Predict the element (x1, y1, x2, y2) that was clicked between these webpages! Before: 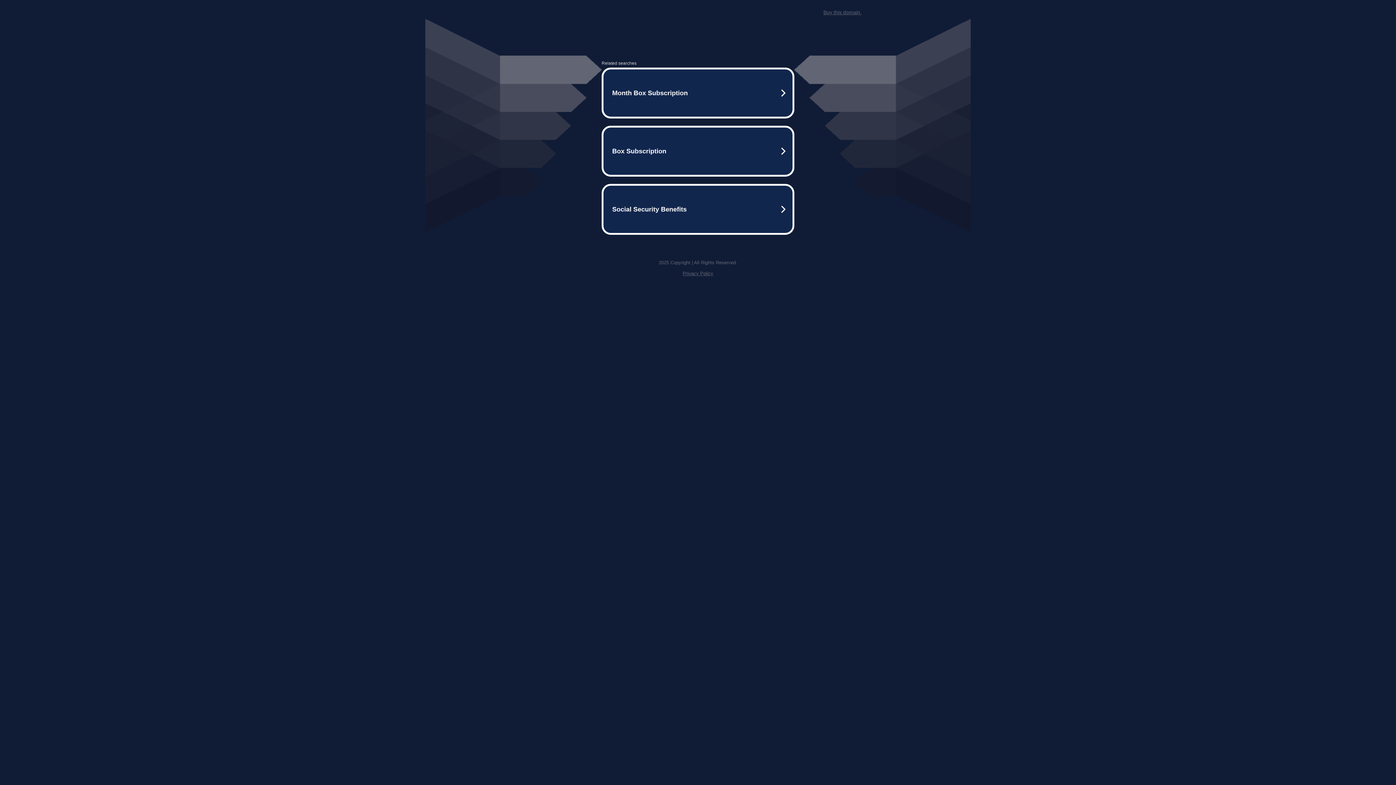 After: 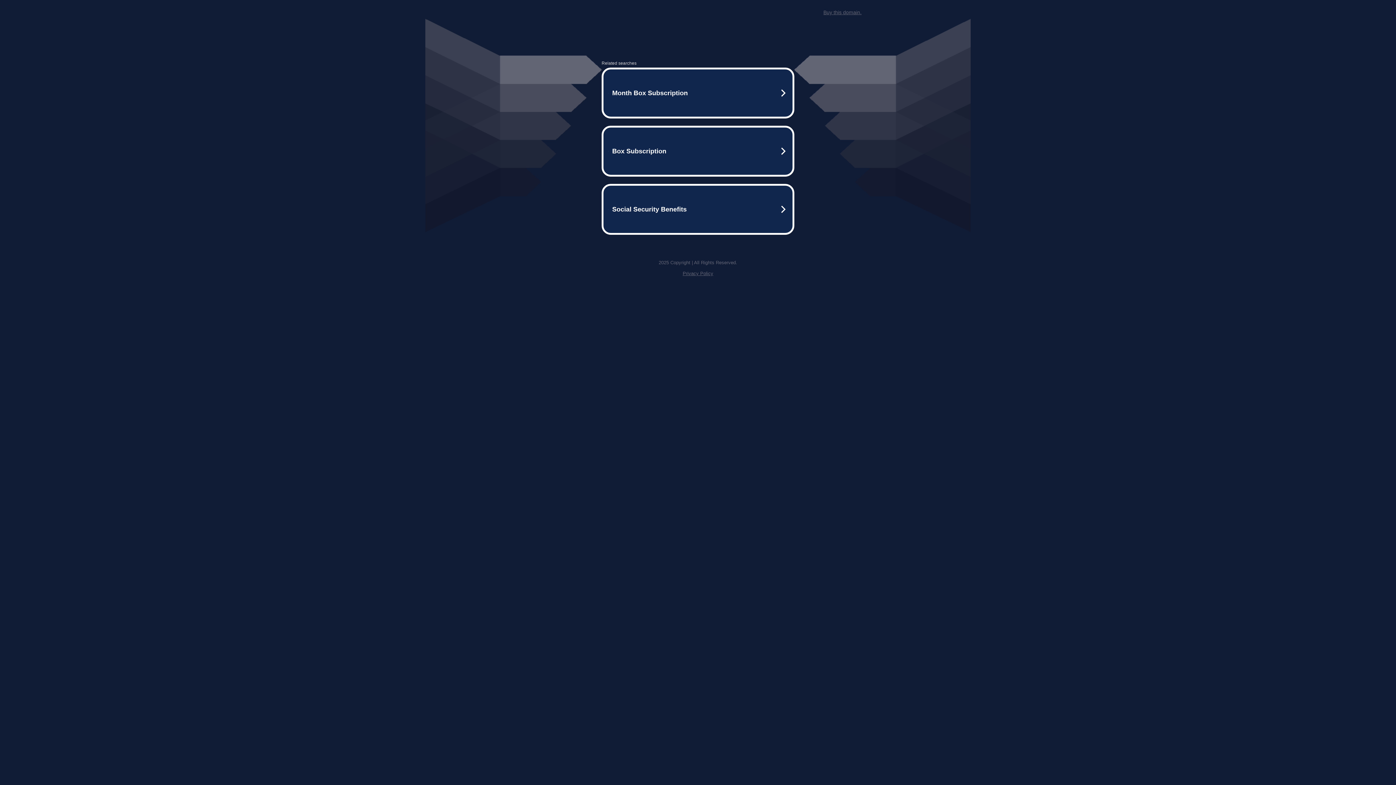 Action: bbox: (682, 270, 713, 276) label: Privacy Policy